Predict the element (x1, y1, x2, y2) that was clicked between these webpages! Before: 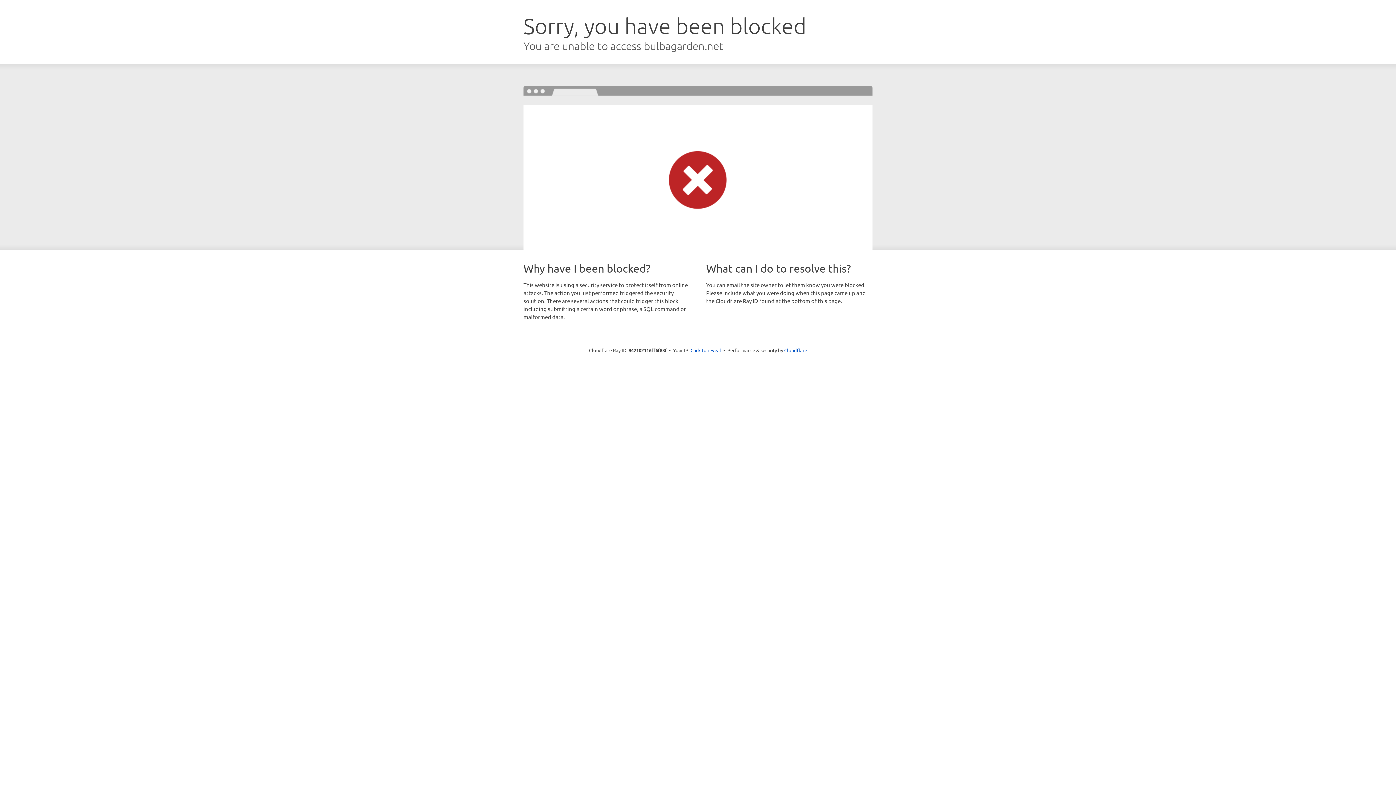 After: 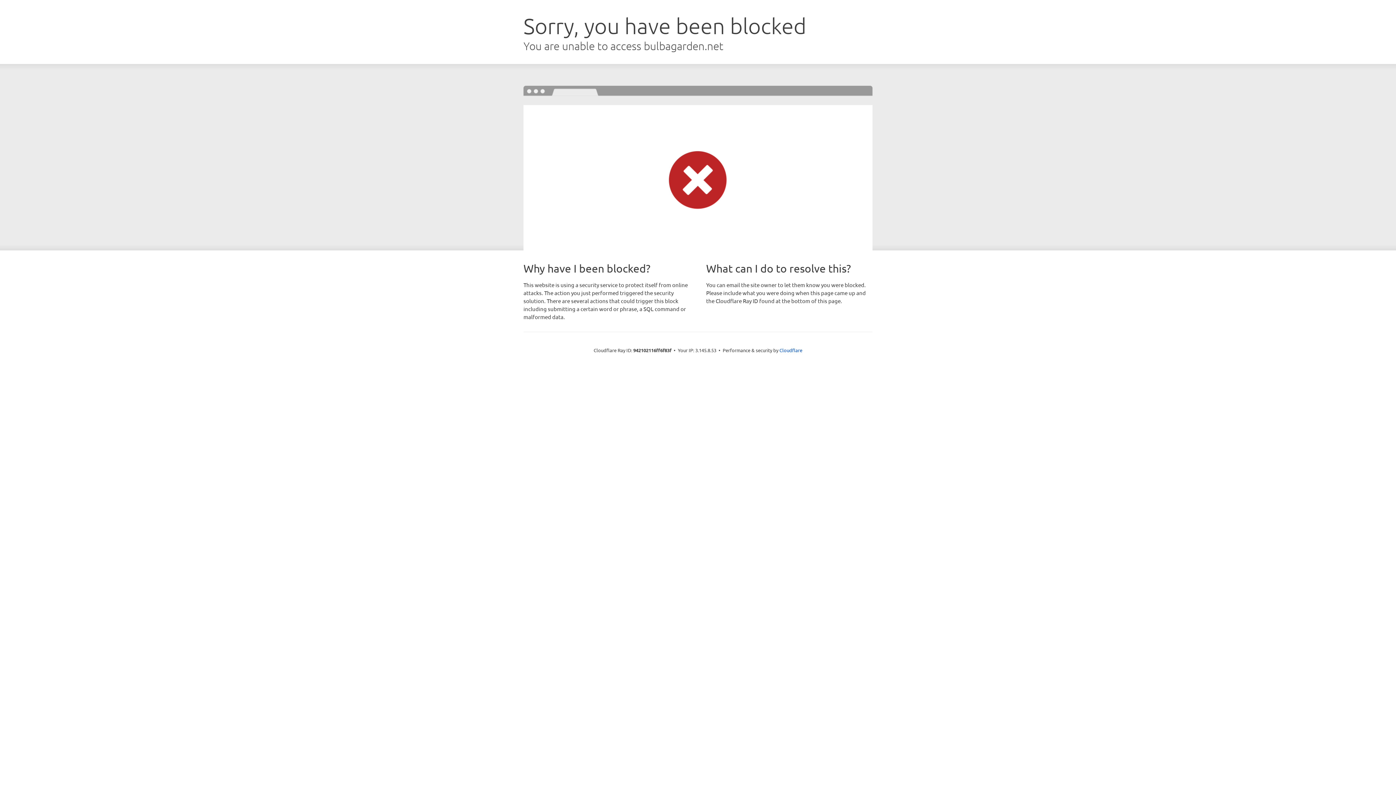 Action: bbox: (690, 346, 721, 353) label: Click to reveal